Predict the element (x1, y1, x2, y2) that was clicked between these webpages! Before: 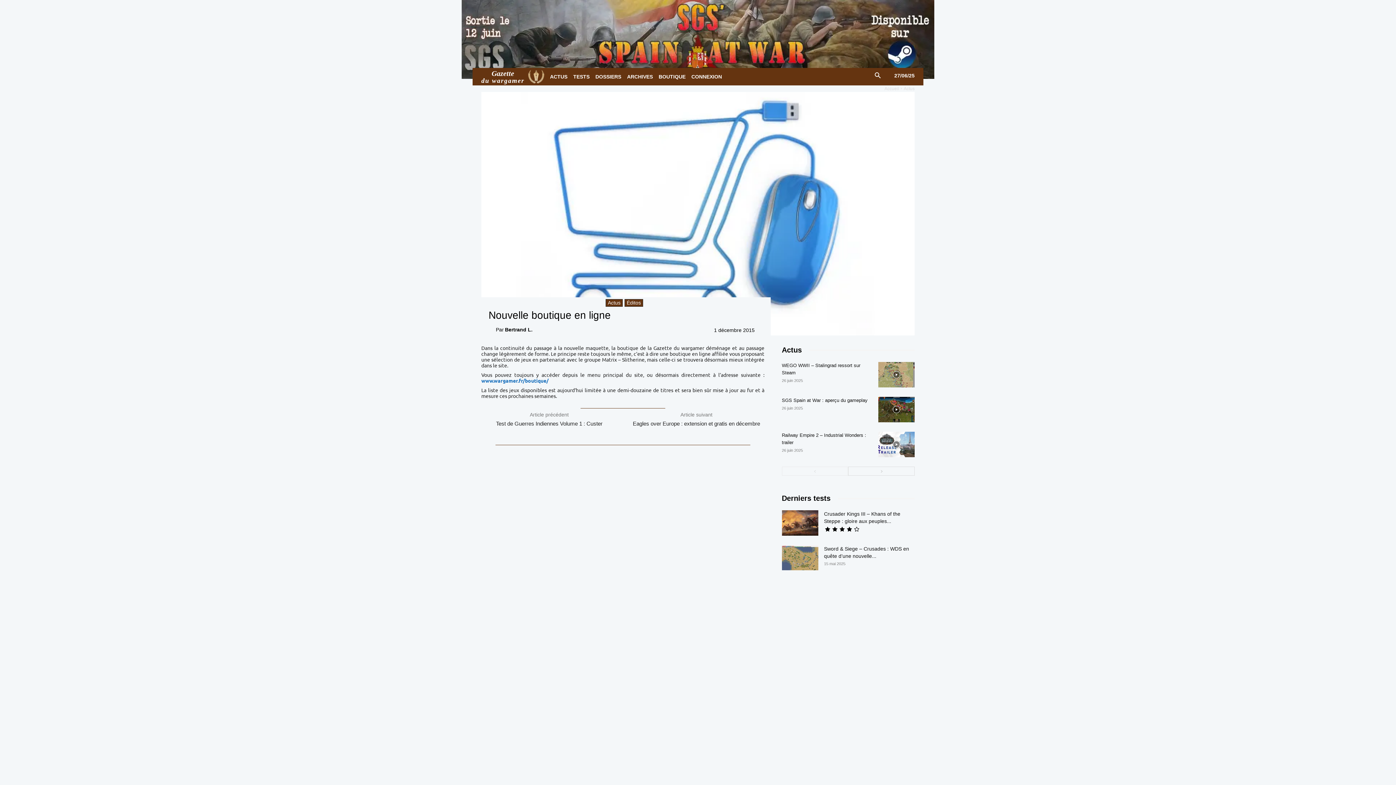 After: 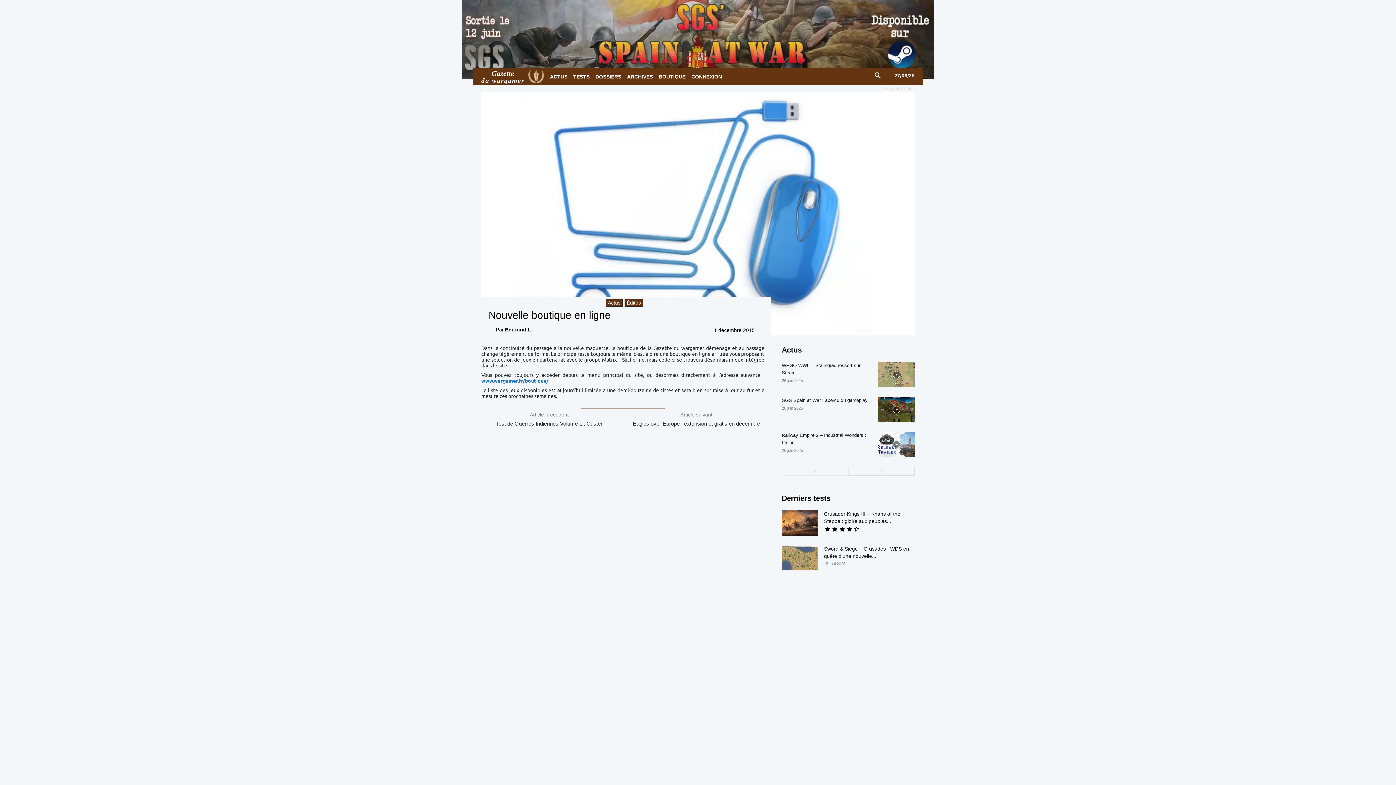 Action: bbox: (445, 0, 951, 78)